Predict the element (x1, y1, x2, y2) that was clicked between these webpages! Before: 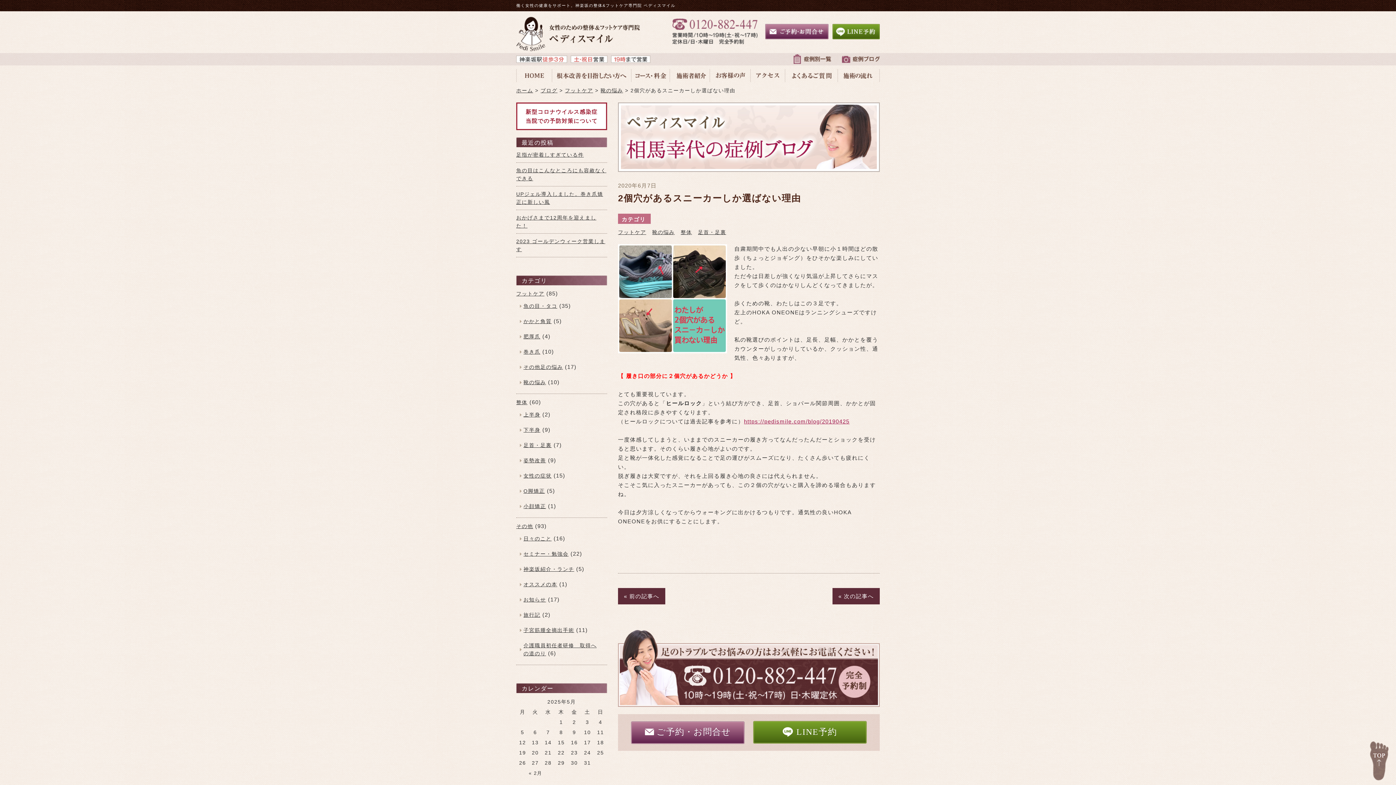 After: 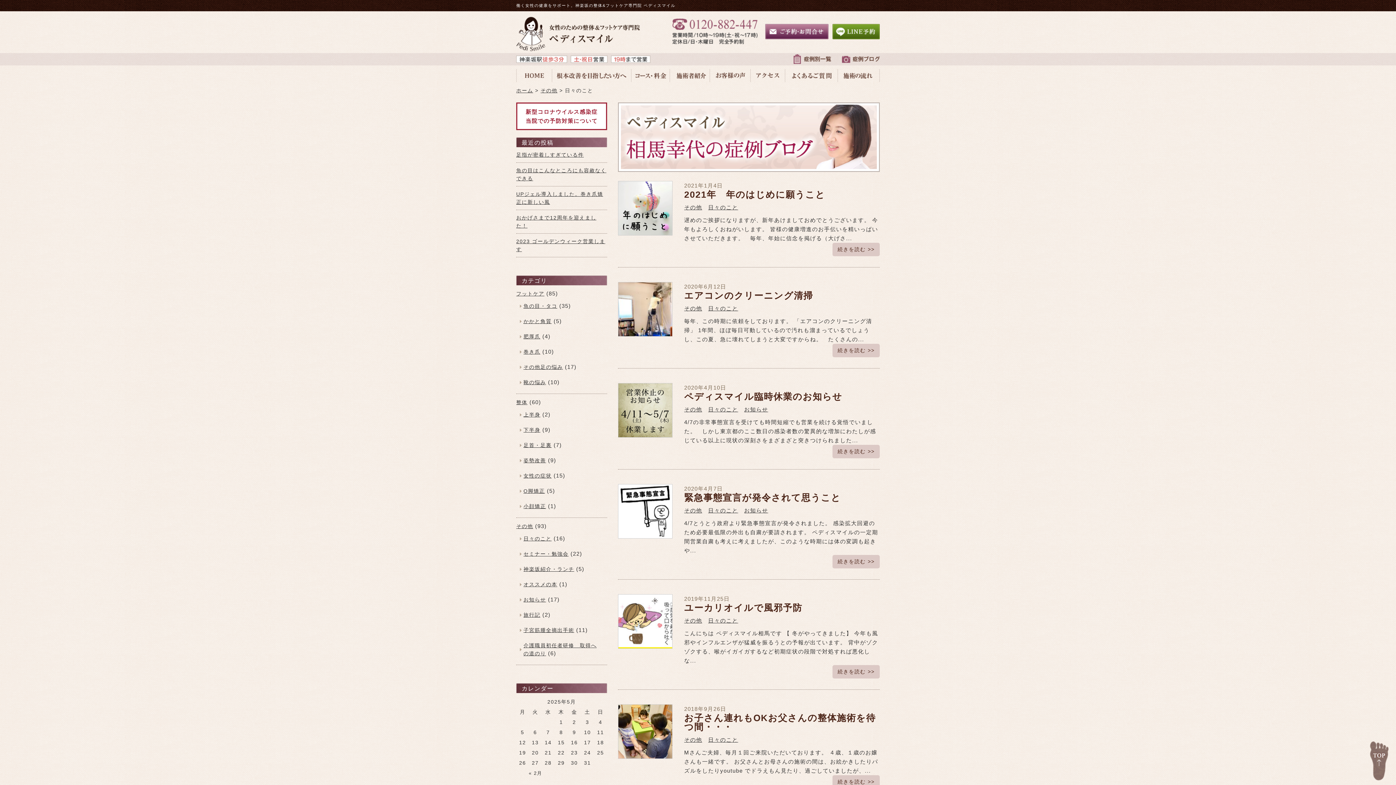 Action: label: 日々のこと bbox: (523, 536, 551, 541)